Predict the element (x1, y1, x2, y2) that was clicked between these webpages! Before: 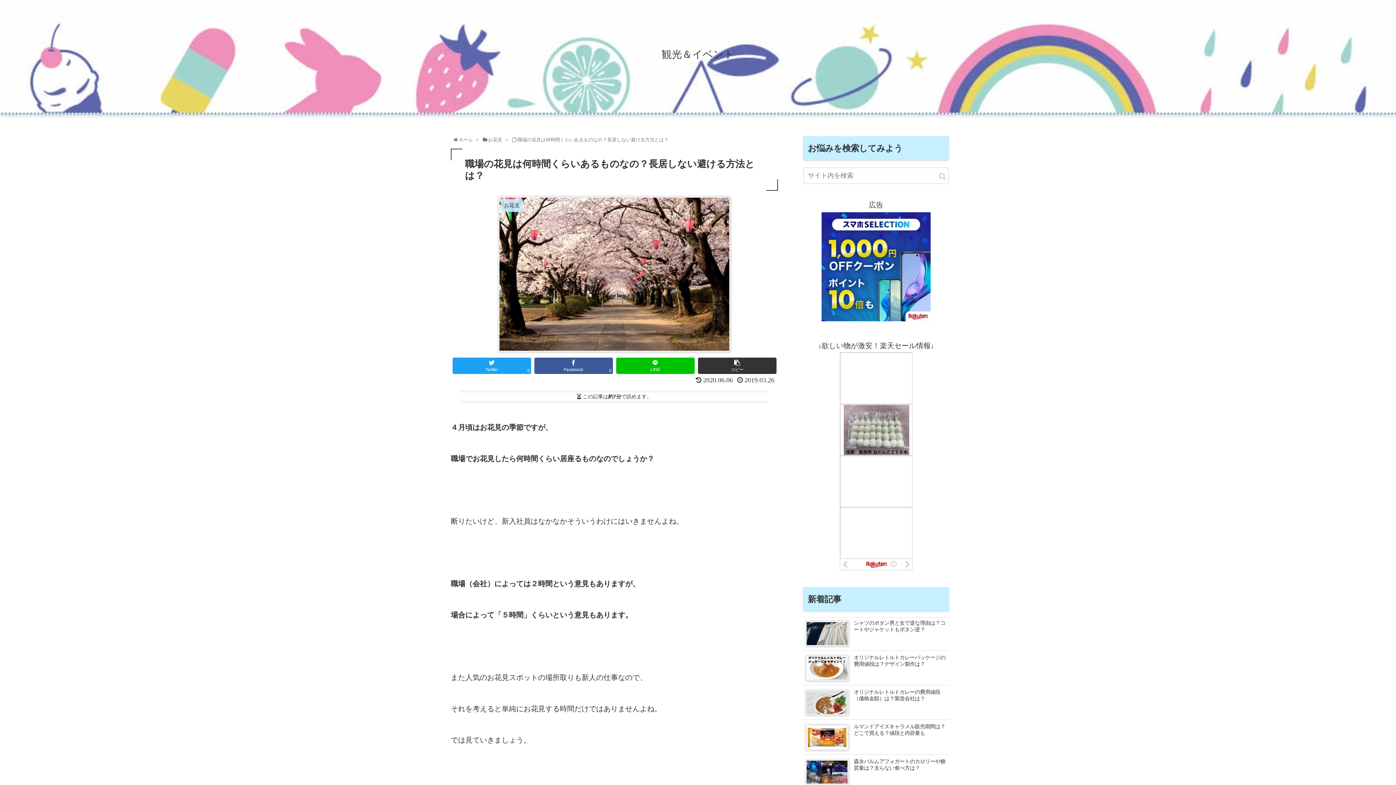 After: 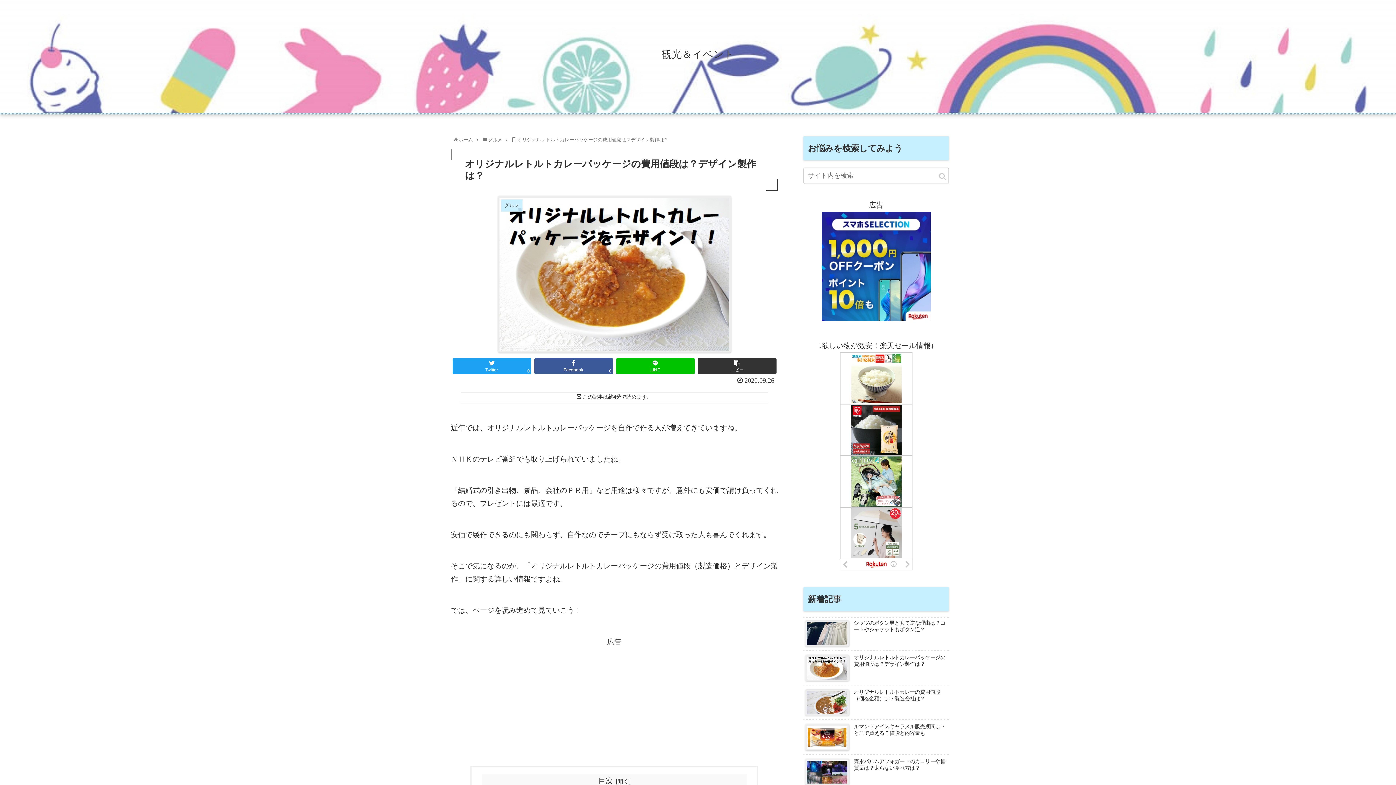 Action: bbox: (803, 652, 949, 685) label: オリジナルレトルトカレーパッケージの費用値段は？デザイン製作は？